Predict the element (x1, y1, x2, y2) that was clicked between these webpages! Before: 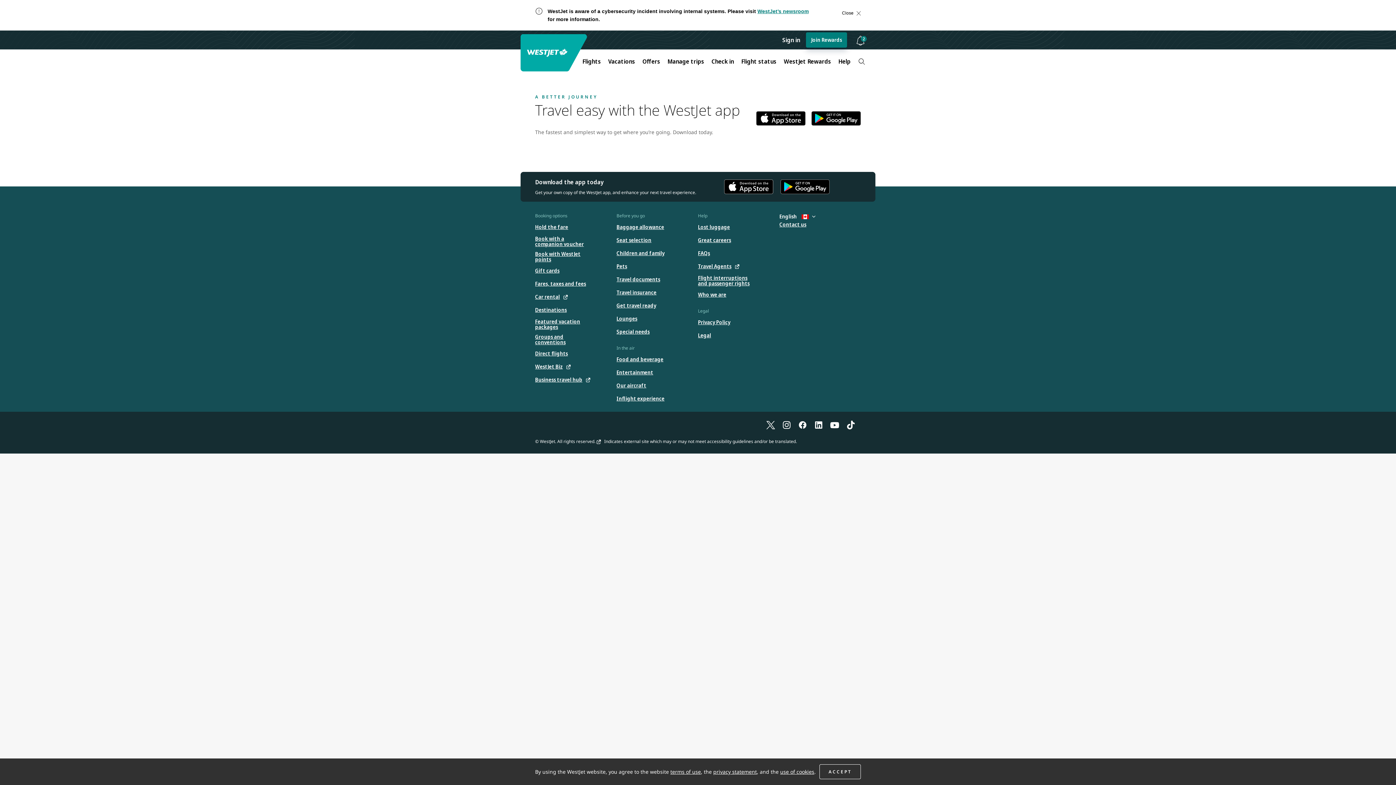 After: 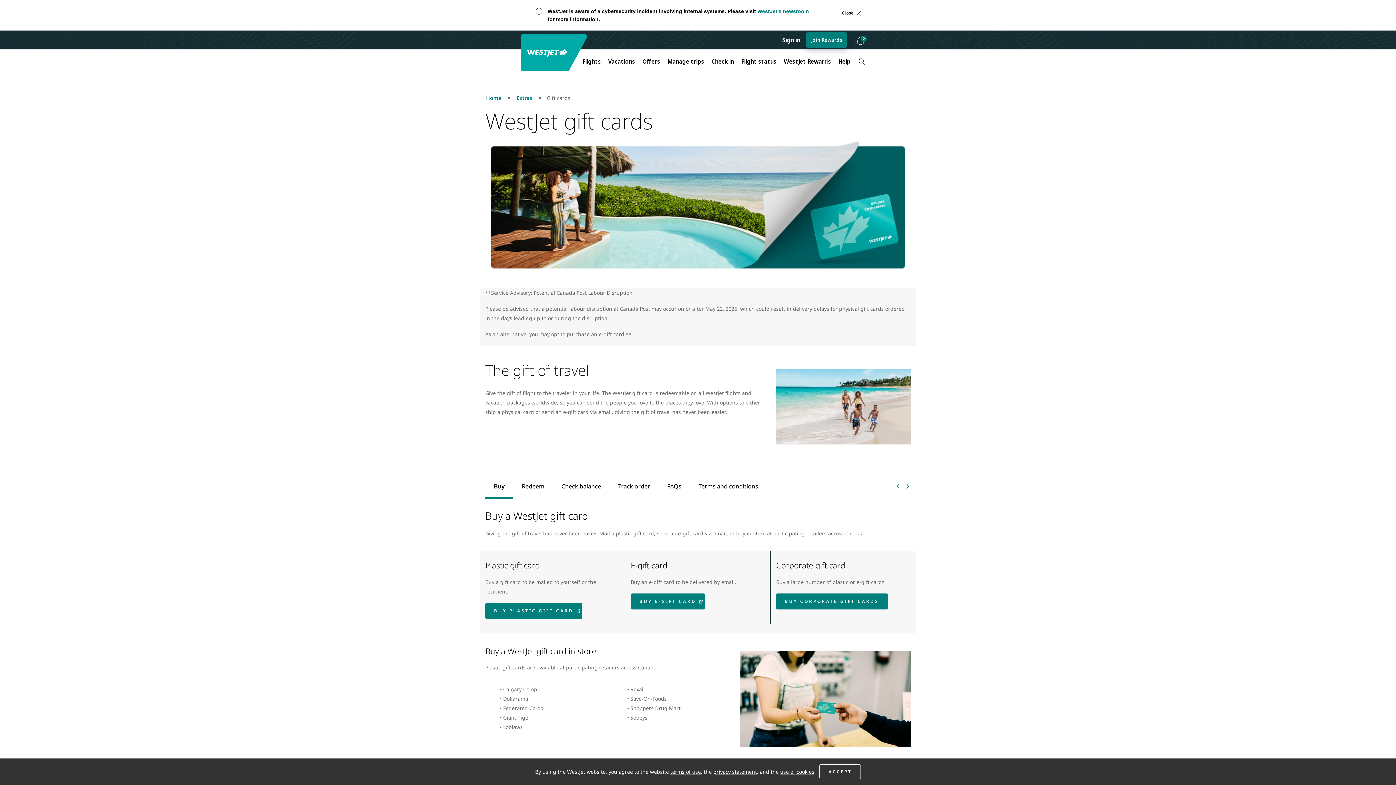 Action: label: Gift cards bbox: (535, 266, 559, 275)